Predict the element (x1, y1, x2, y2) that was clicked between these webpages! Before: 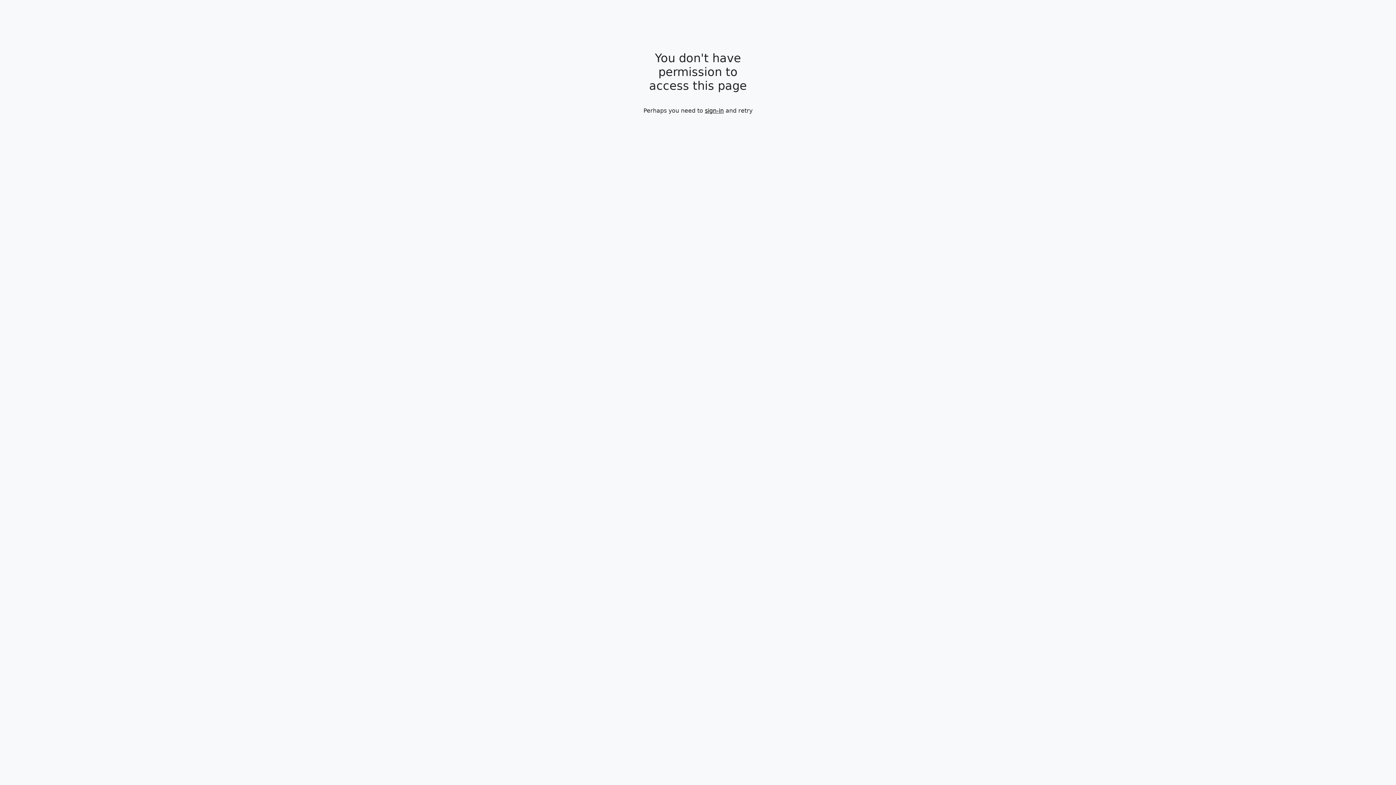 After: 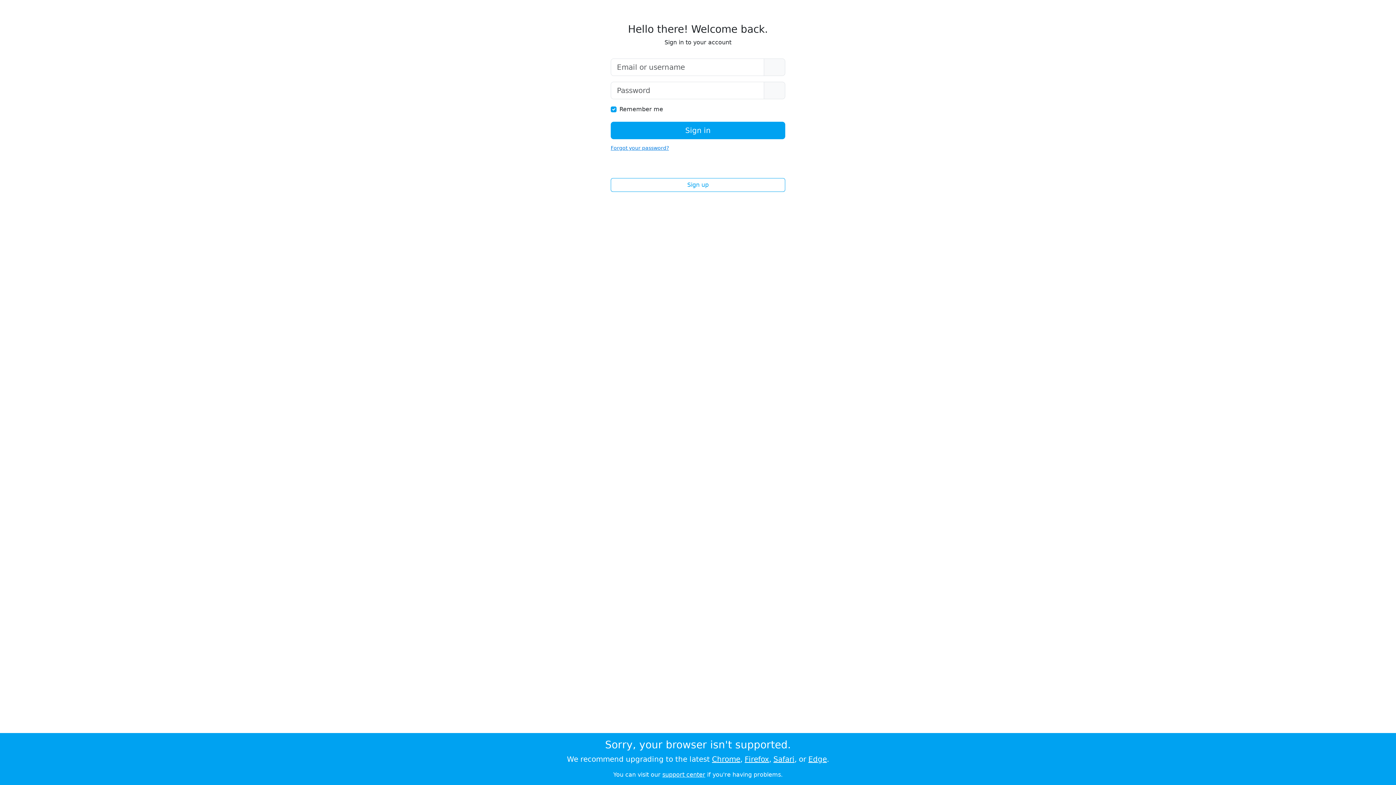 Action: bbox: (705, 107, 724, 114) label: sign-in